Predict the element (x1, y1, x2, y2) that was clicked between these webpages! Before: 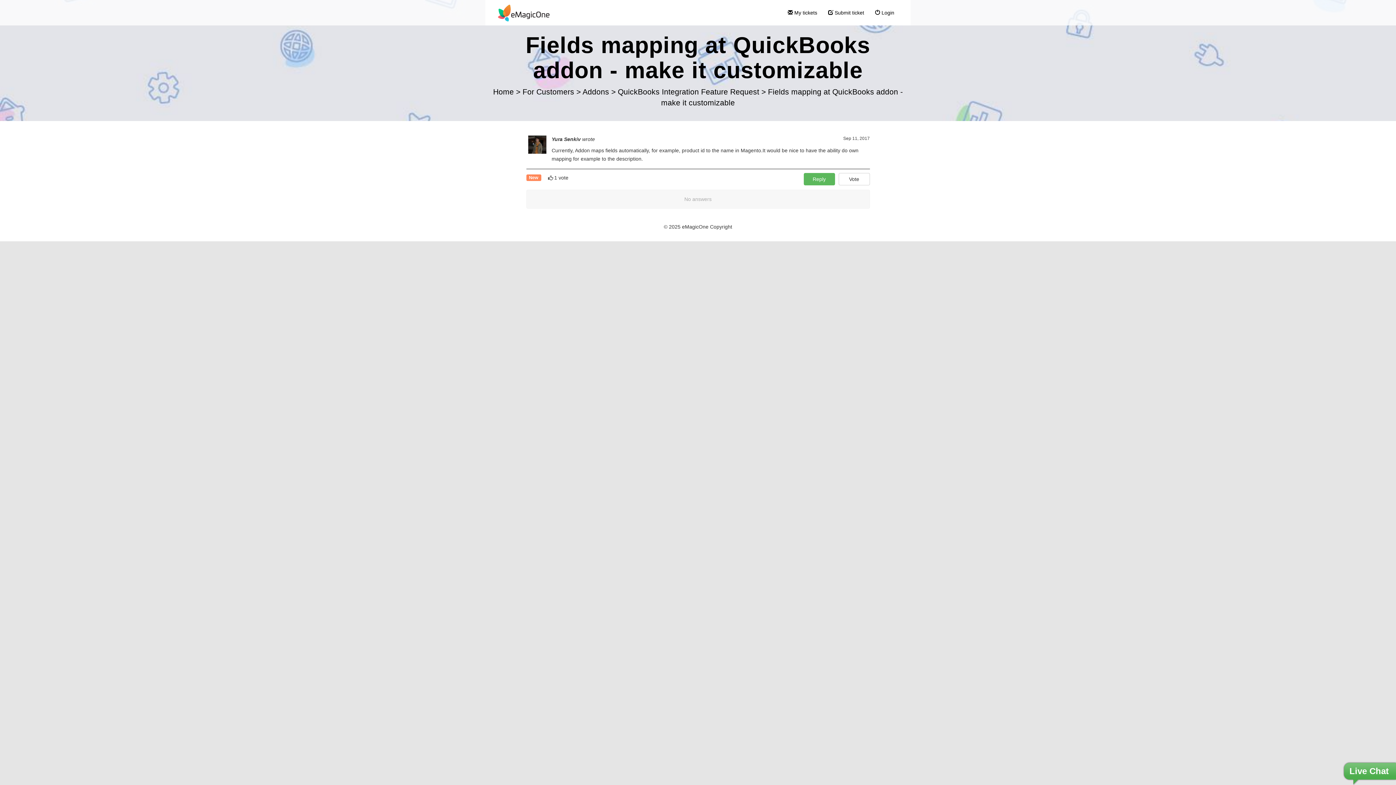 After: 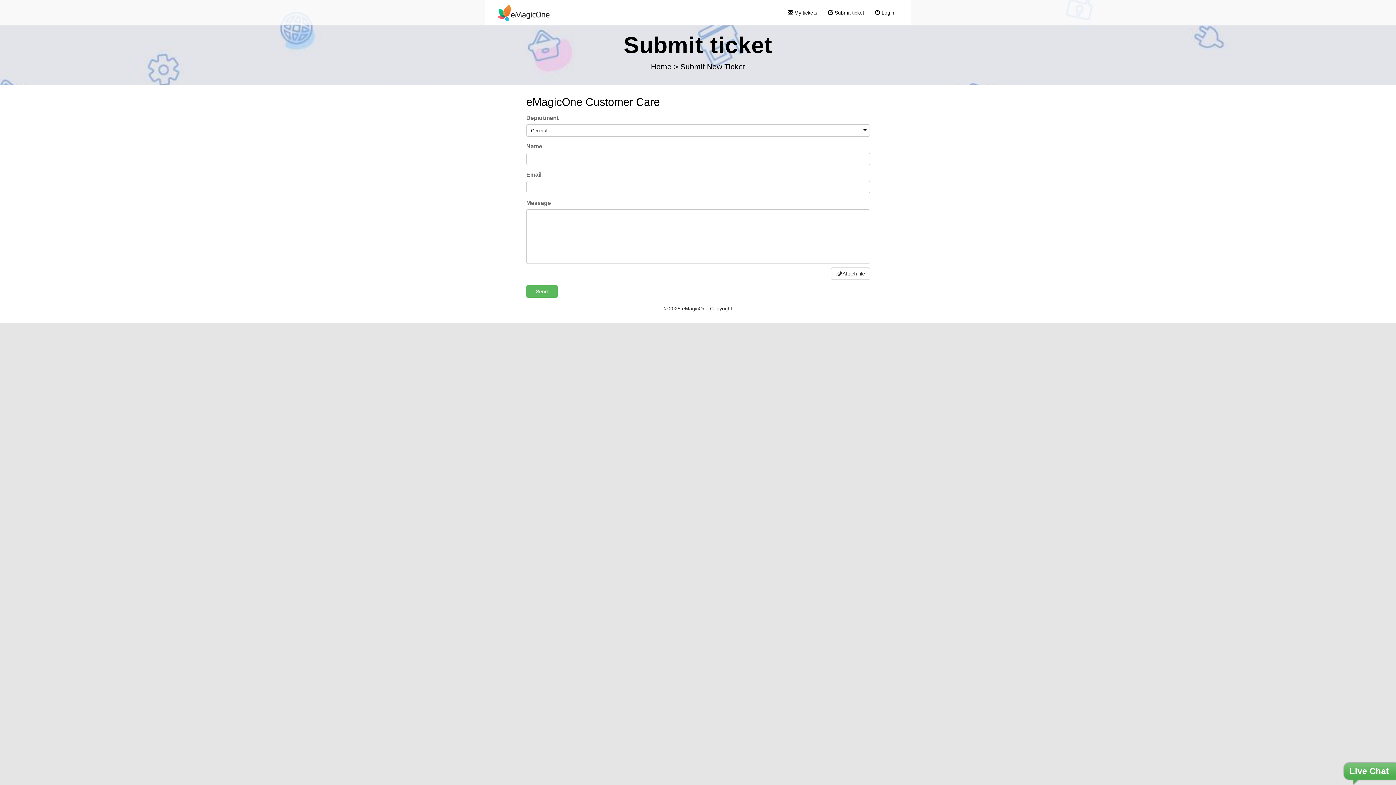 Action: label:  Submit ticket bbox: (822, 3, 869, 21)